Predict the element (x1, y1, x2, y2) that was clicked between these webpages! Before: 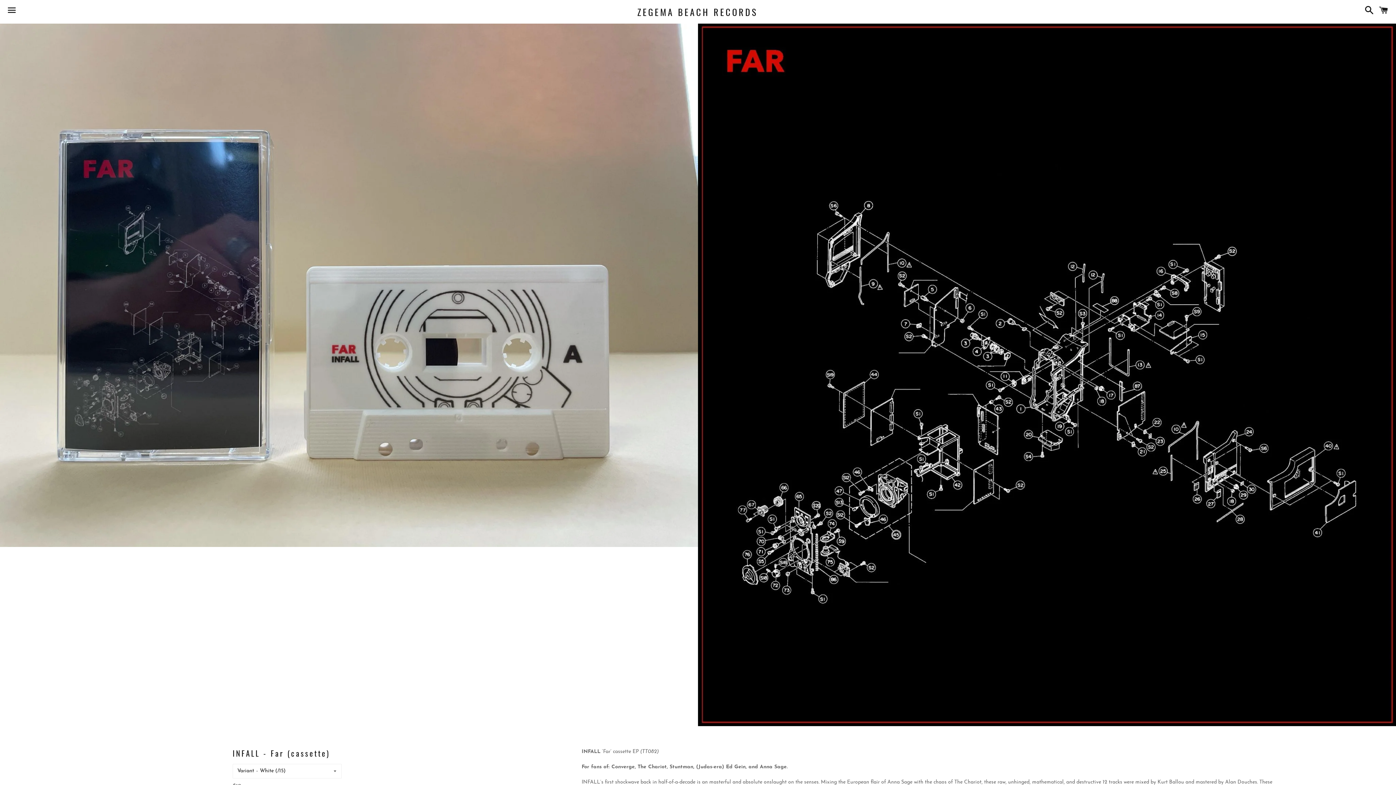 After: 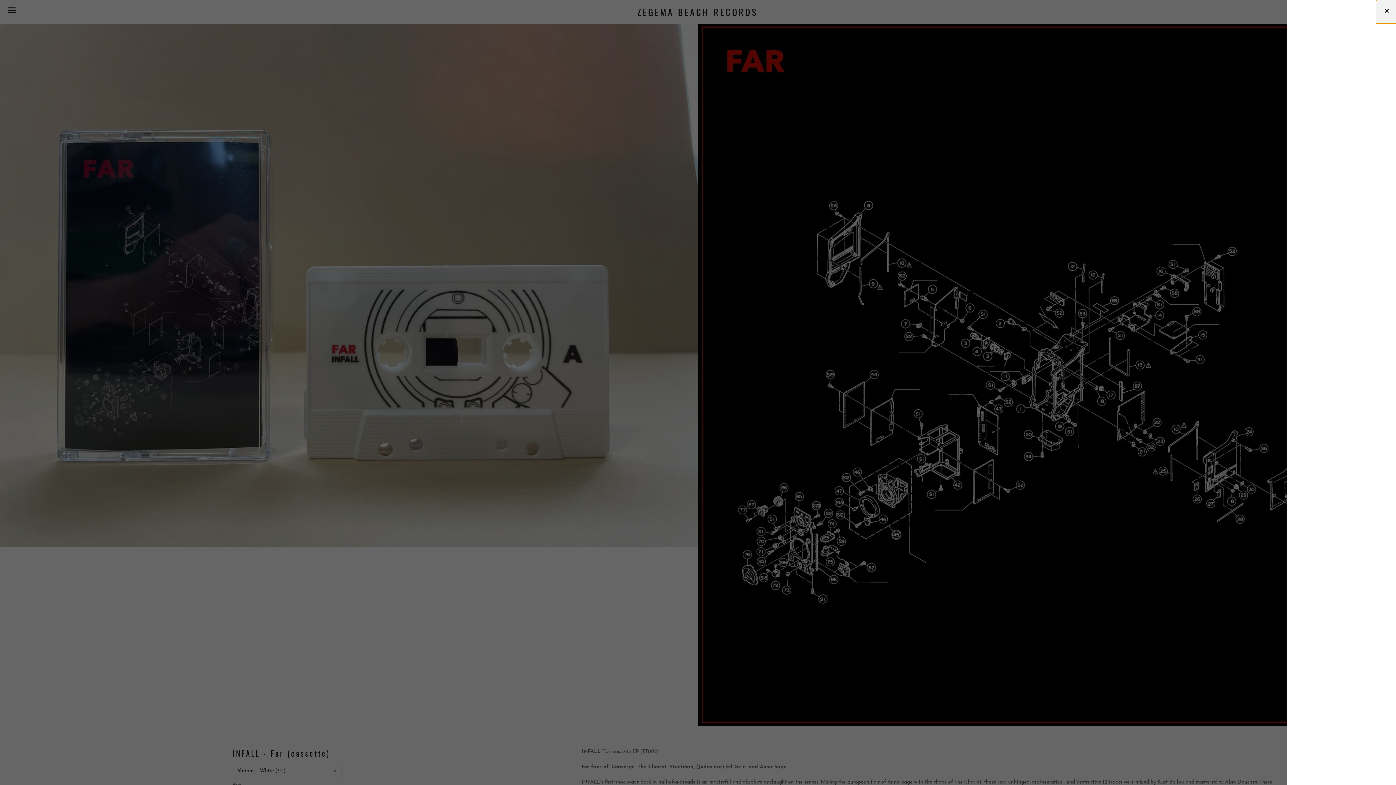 Action: label: Cart bbox: (1375, 0, 1392, 22)